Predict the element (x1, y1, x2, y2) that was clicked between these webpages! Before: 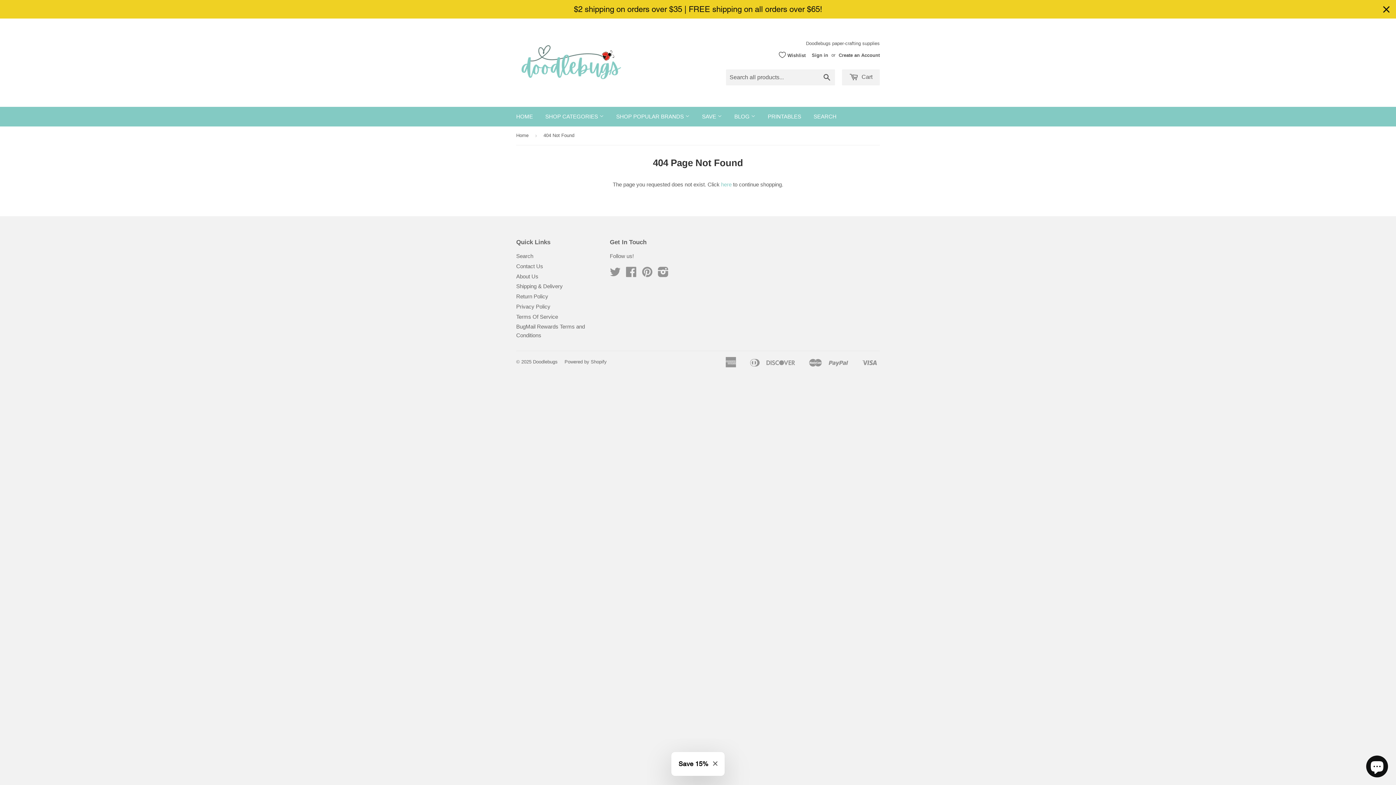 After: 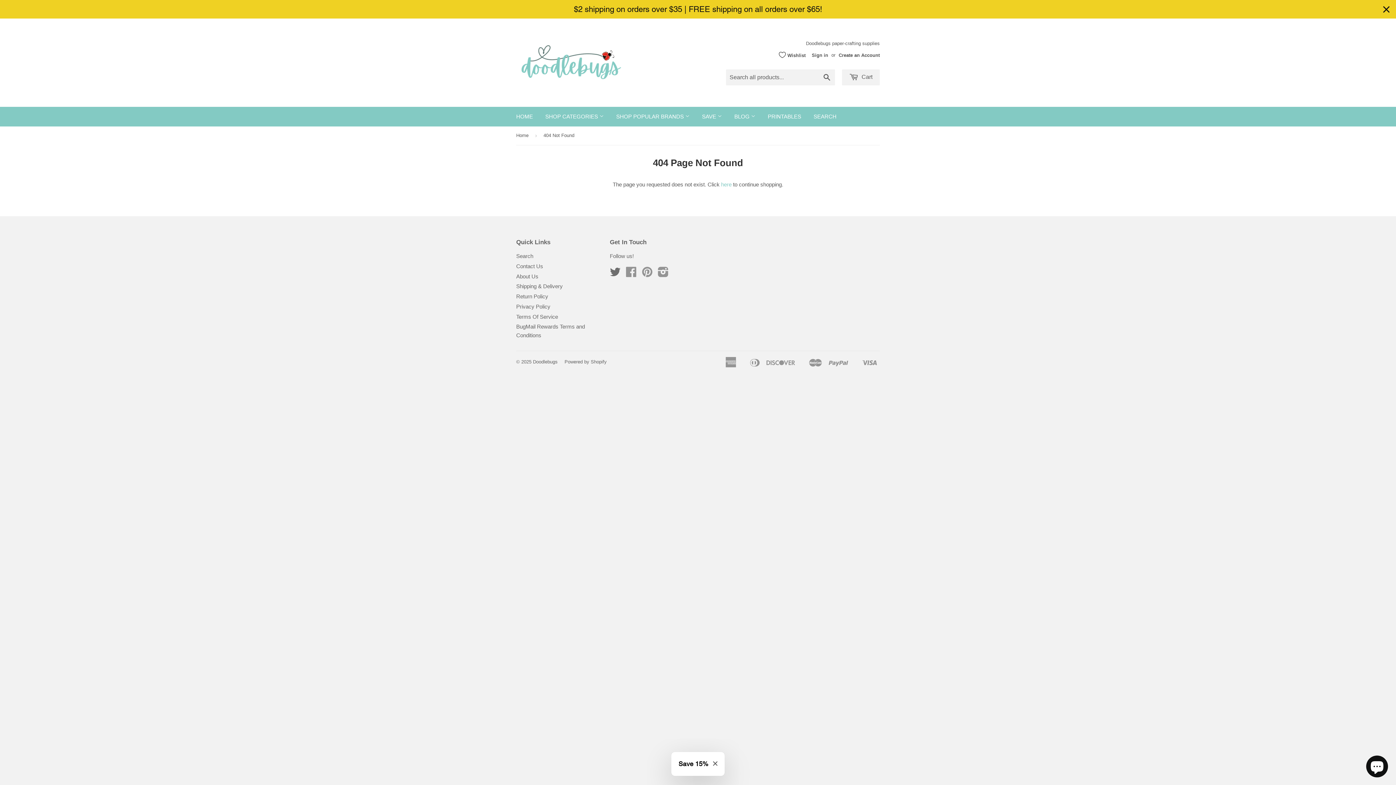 Action: bbox: (610, 271, 620, 277) label: Twitter